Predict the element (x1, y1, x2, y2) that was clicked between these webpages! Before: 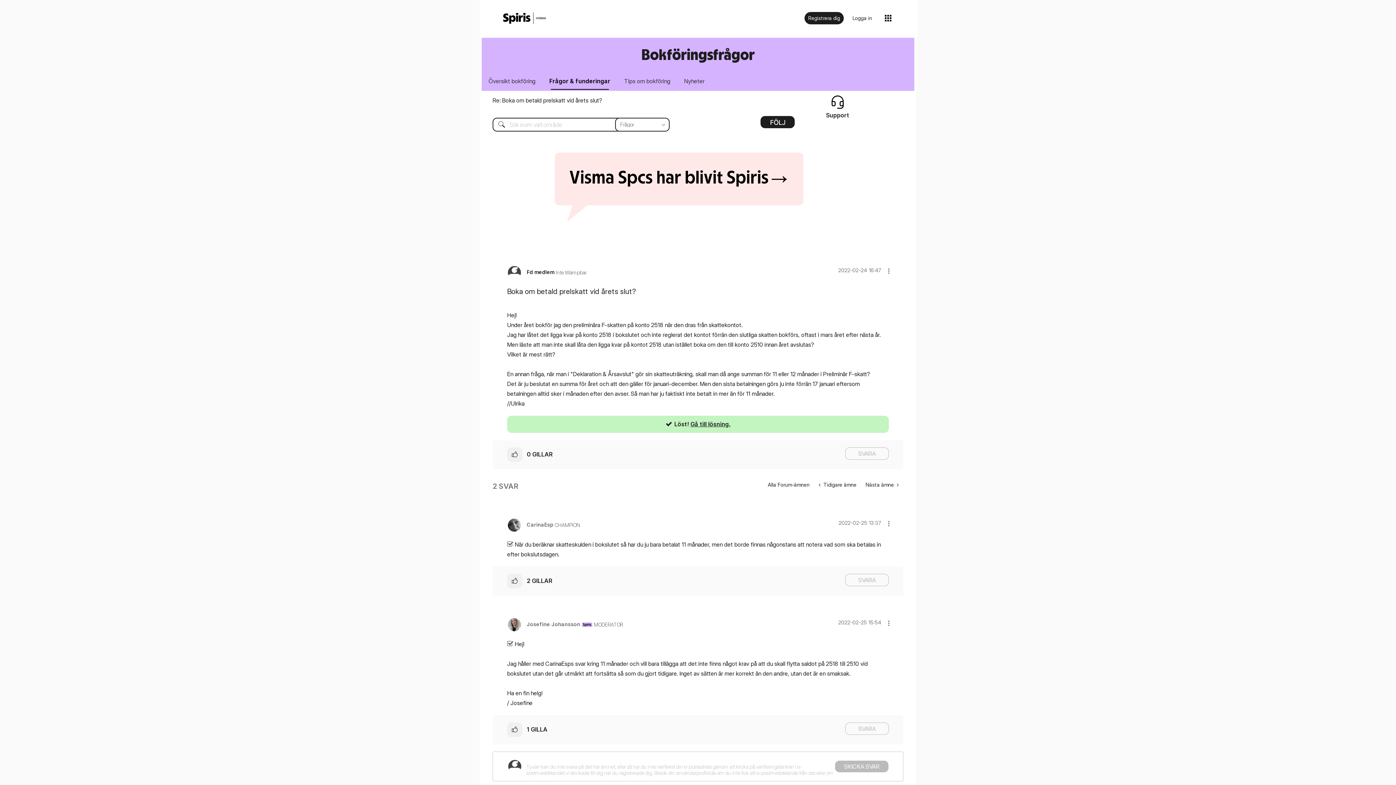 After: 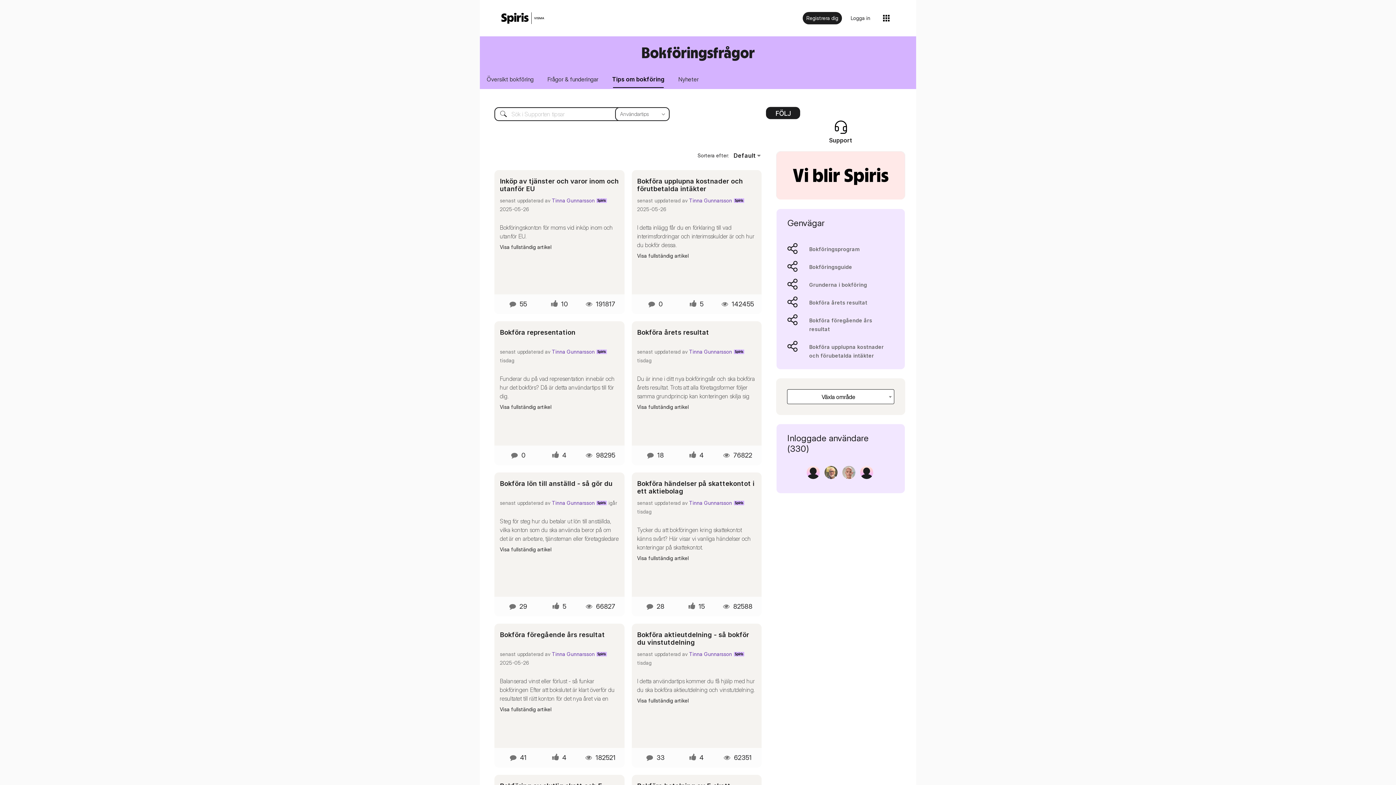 Action: bbox: (618, 72, 676, 89) label: Tips om bokföring